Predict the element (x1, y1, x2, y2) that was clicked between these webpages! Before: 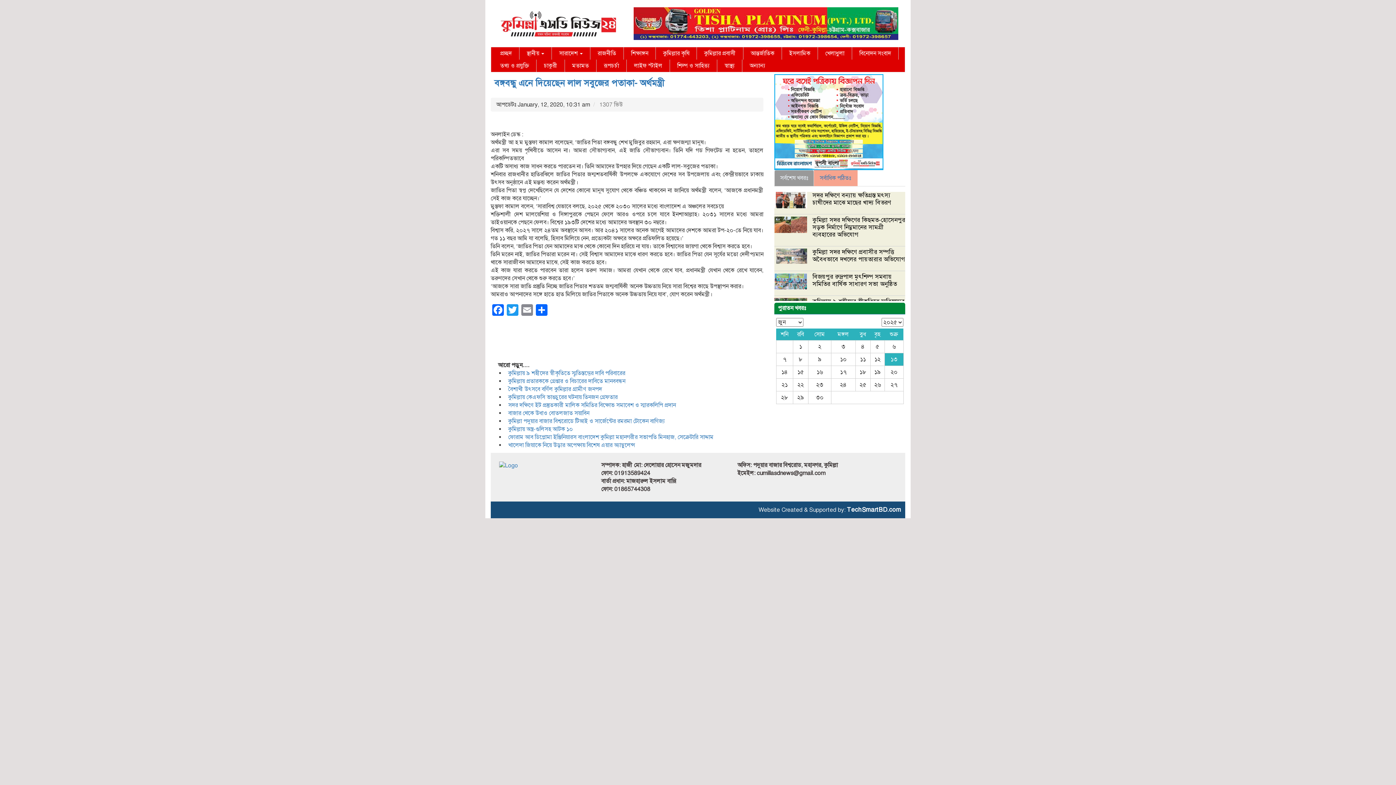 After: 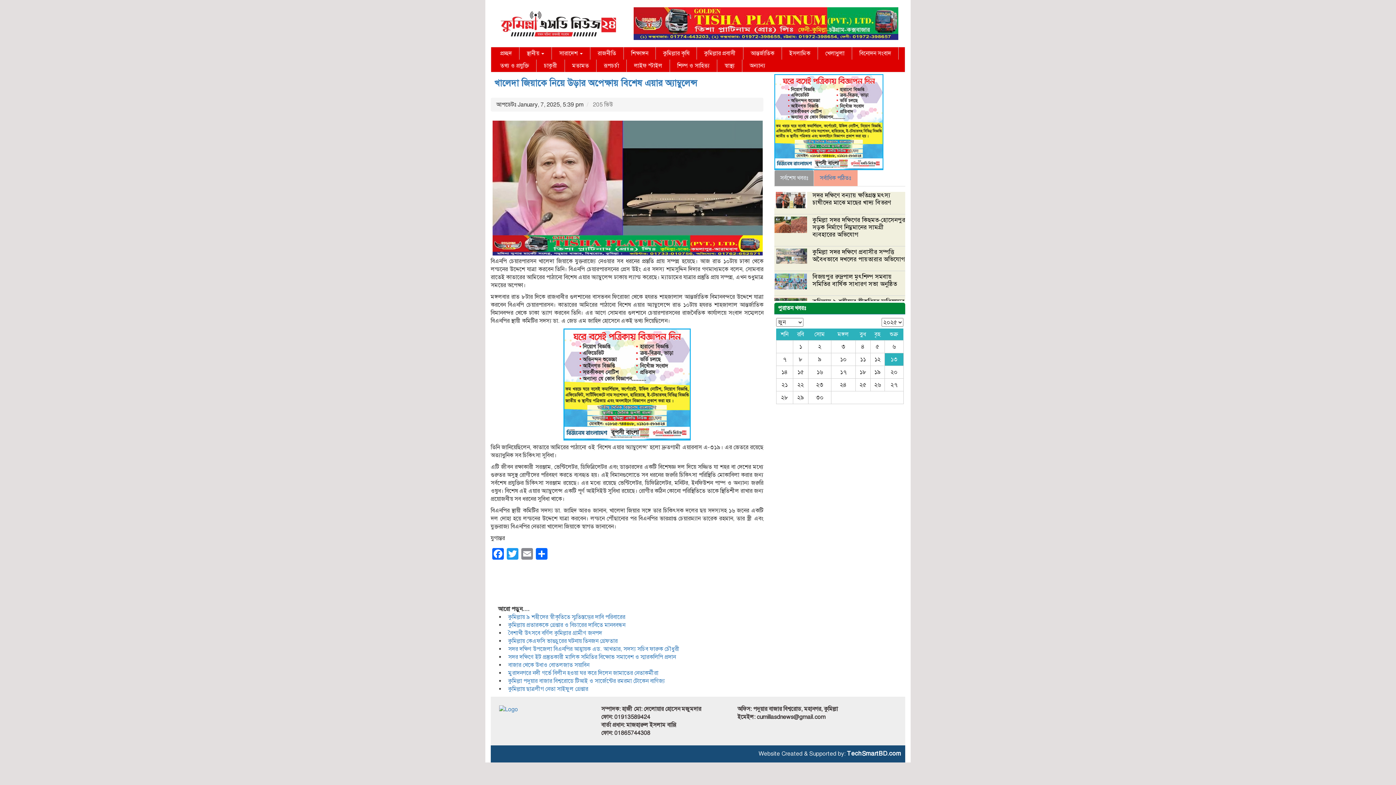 Action: label: খালেদা জিয়াকে নিয়ে উড়ার অপেক্ষায় বিশেষ এয়ার অ্যাম্বুলেন্স bbox: (508, 441, 635, 449)